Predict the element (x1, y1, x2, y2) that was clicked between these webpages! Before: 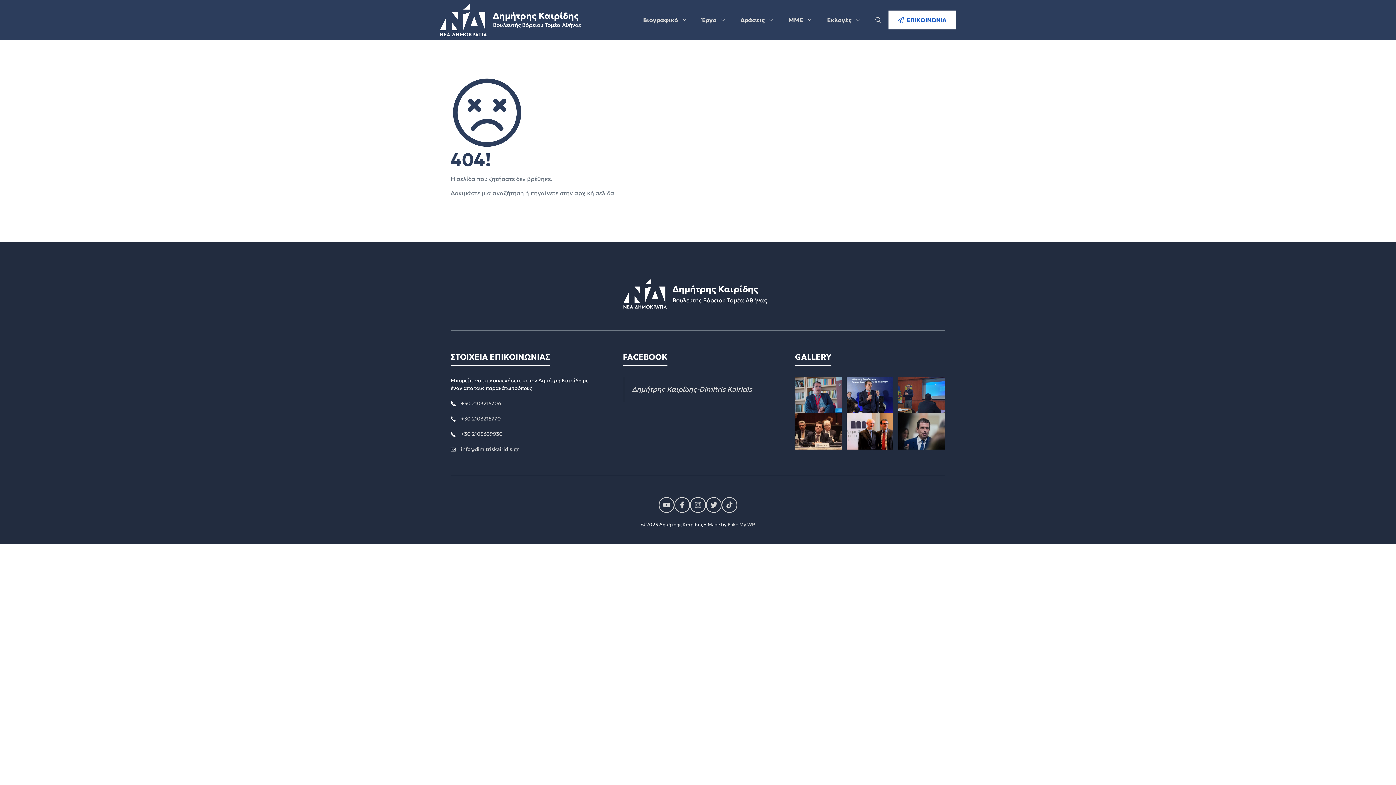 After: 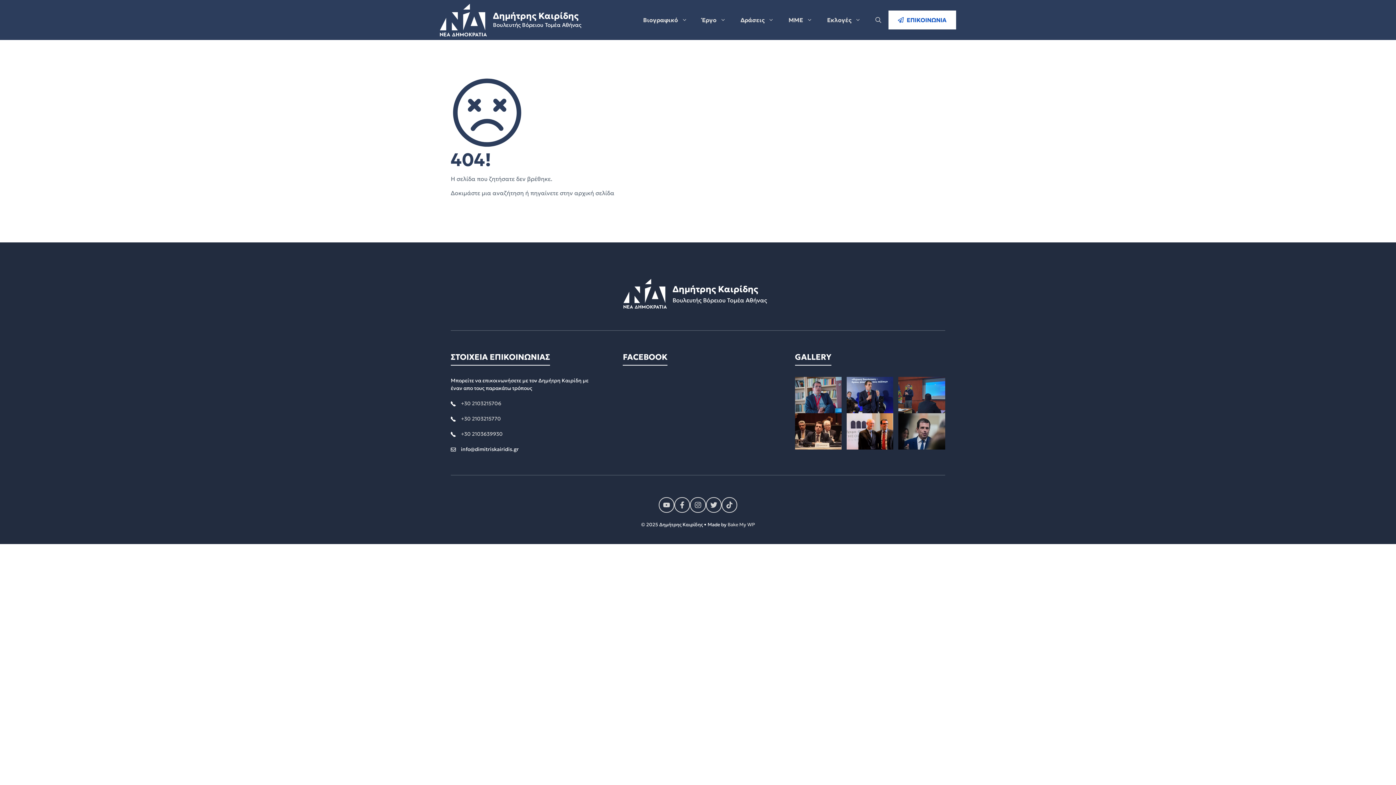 Action: bbox: (461, 446, 518, 452) label: info@dimitriskairidis.gr